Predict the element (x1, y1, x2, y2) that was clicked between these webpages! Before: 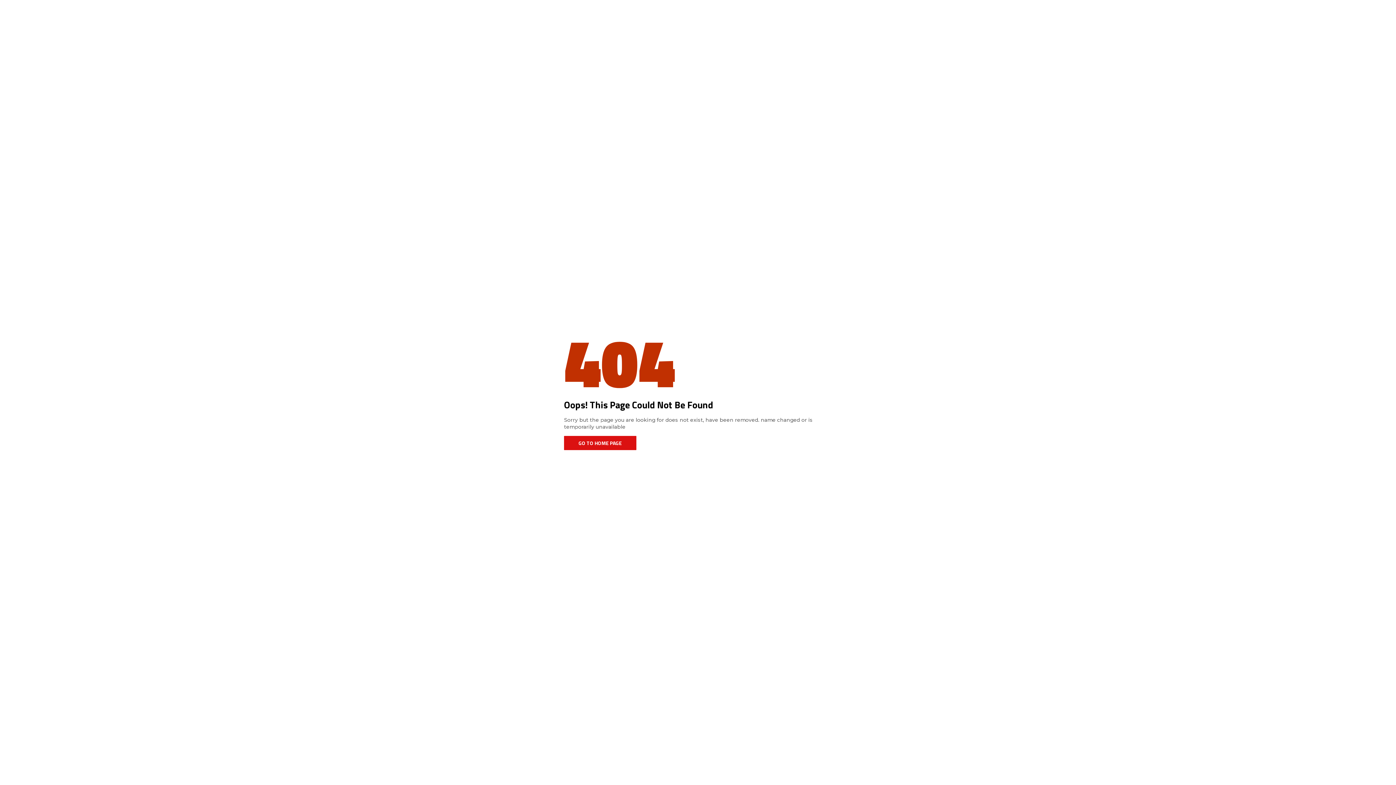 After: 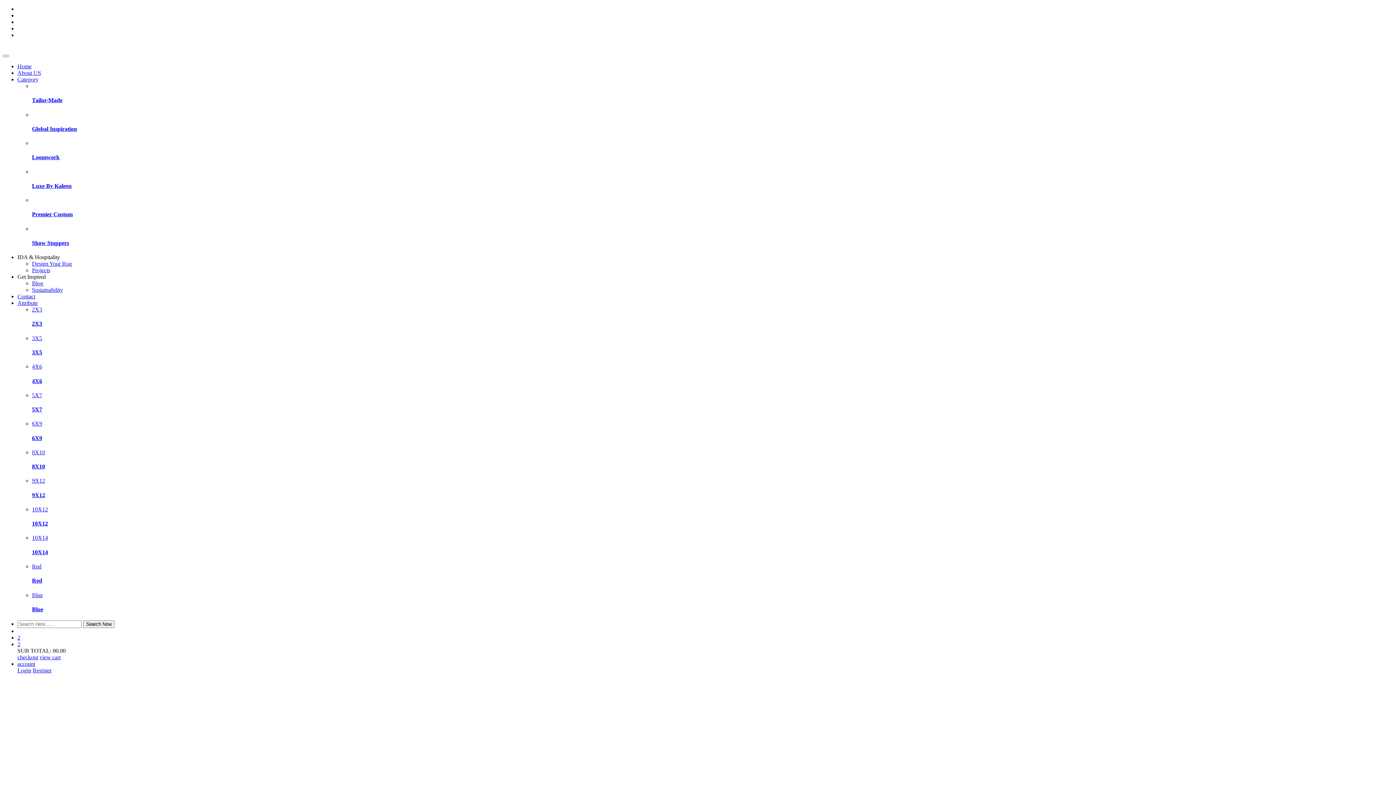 Action: bbox: (564, 436, 636, 450) label: GO TO HOME PAGE